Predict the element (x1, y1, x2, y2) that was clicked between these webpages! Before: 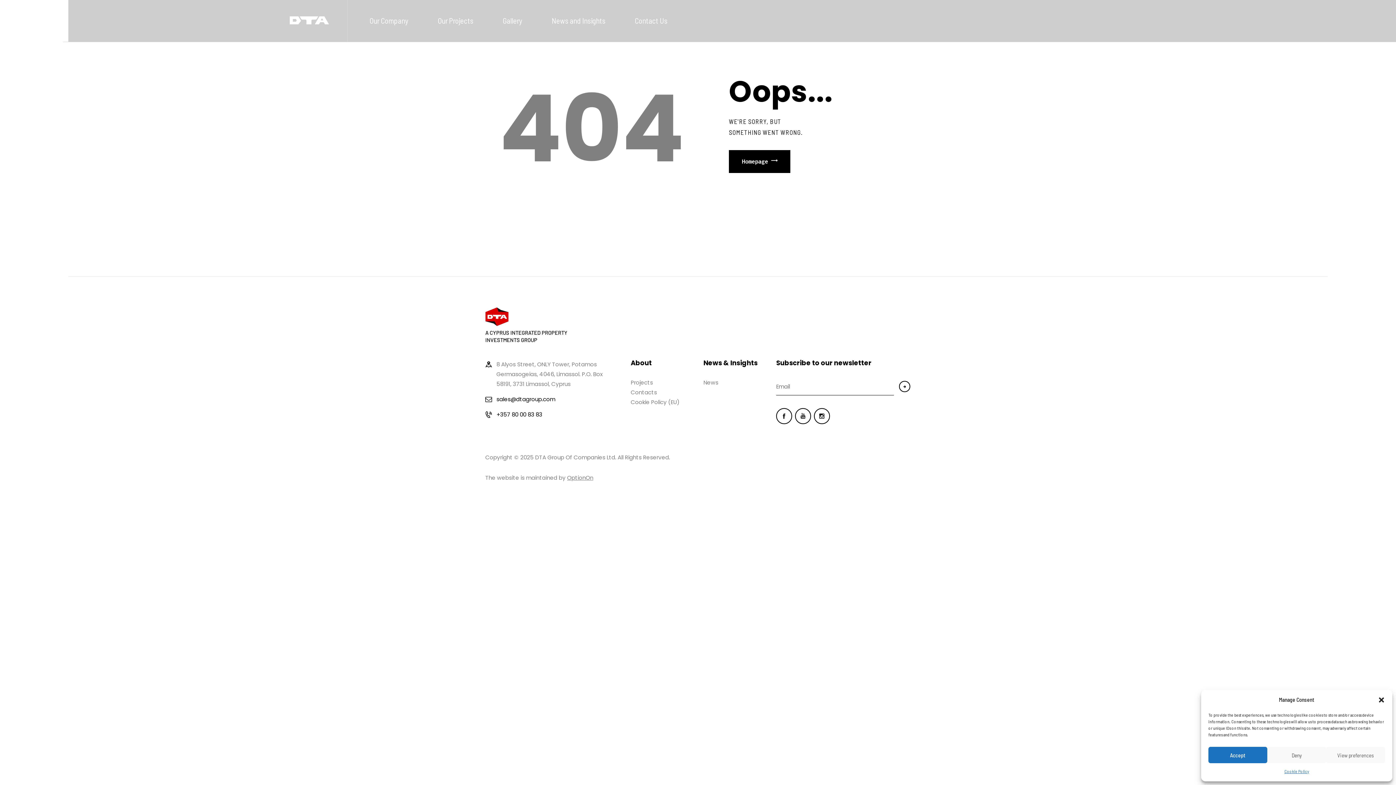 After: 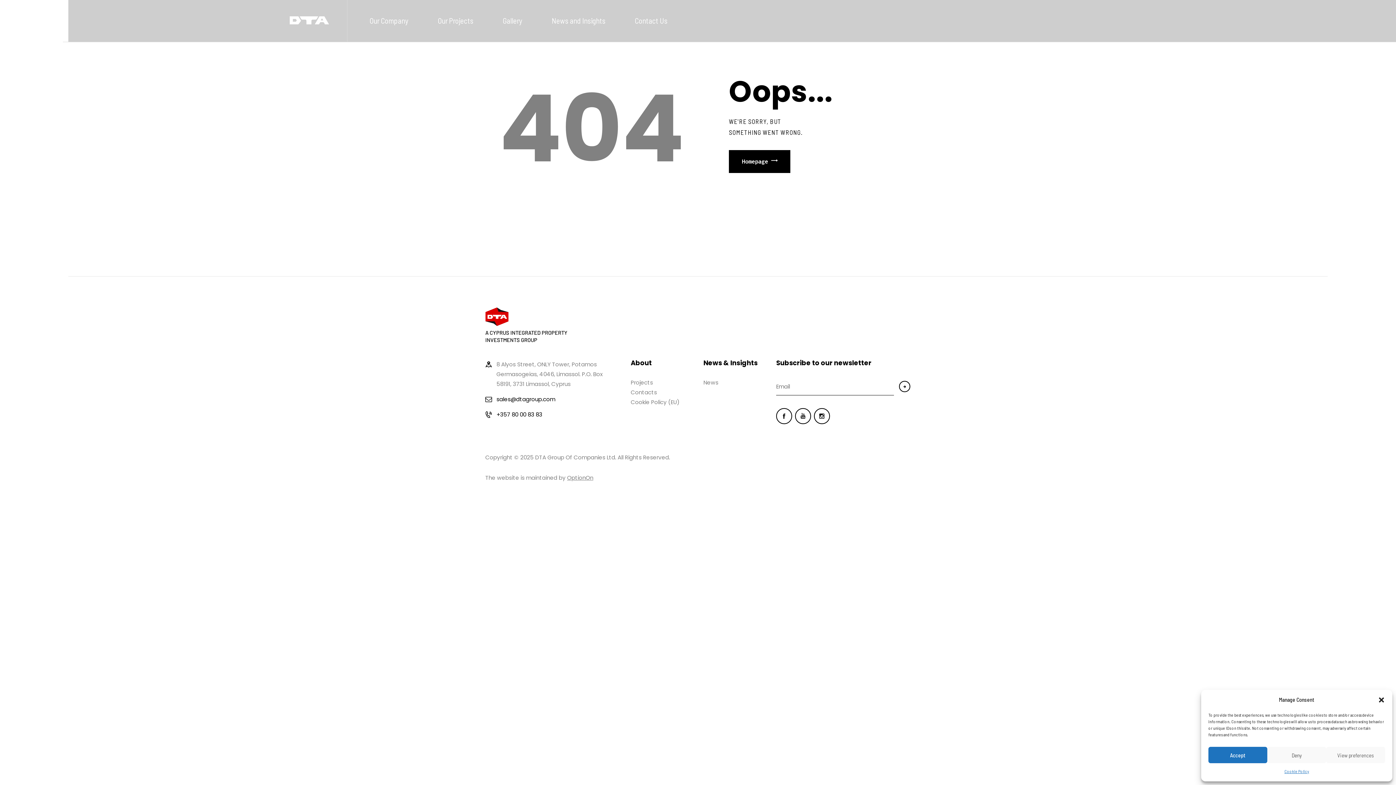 Action: bbox: (485, 409, 618, 419) label: +357 80 00 83 83